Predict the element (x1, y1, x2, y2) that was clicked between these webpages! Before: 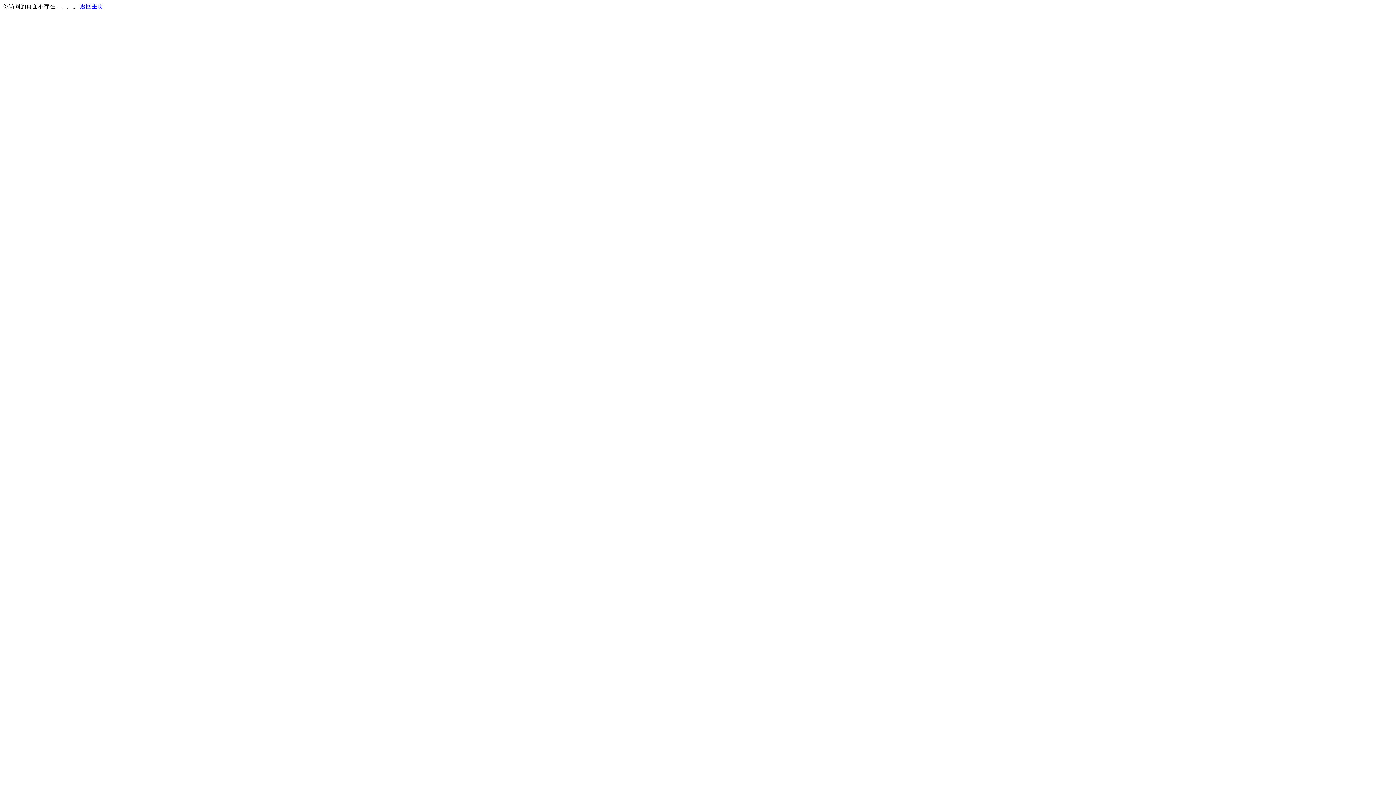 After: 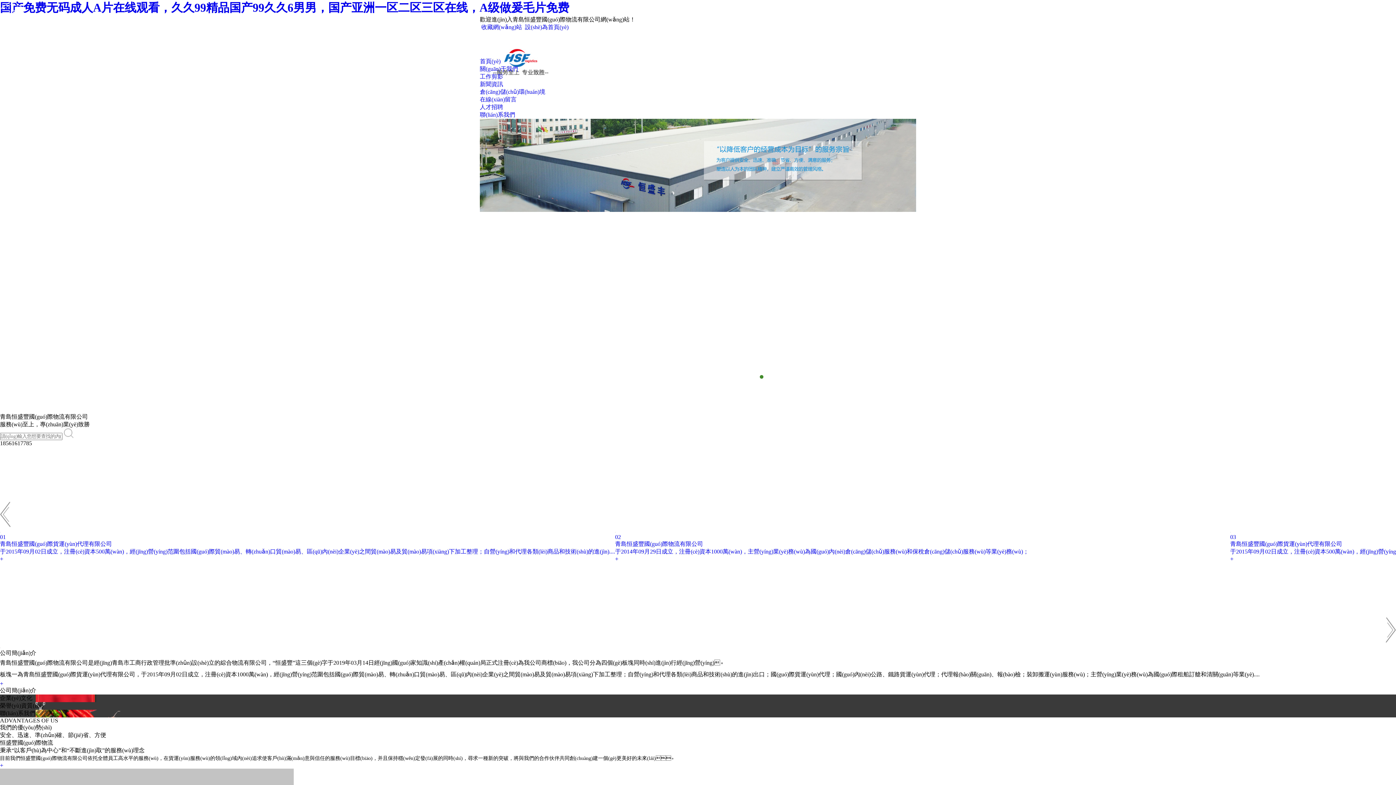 Action: label: 返回主页 bbox: (80, 3, 103, 9)